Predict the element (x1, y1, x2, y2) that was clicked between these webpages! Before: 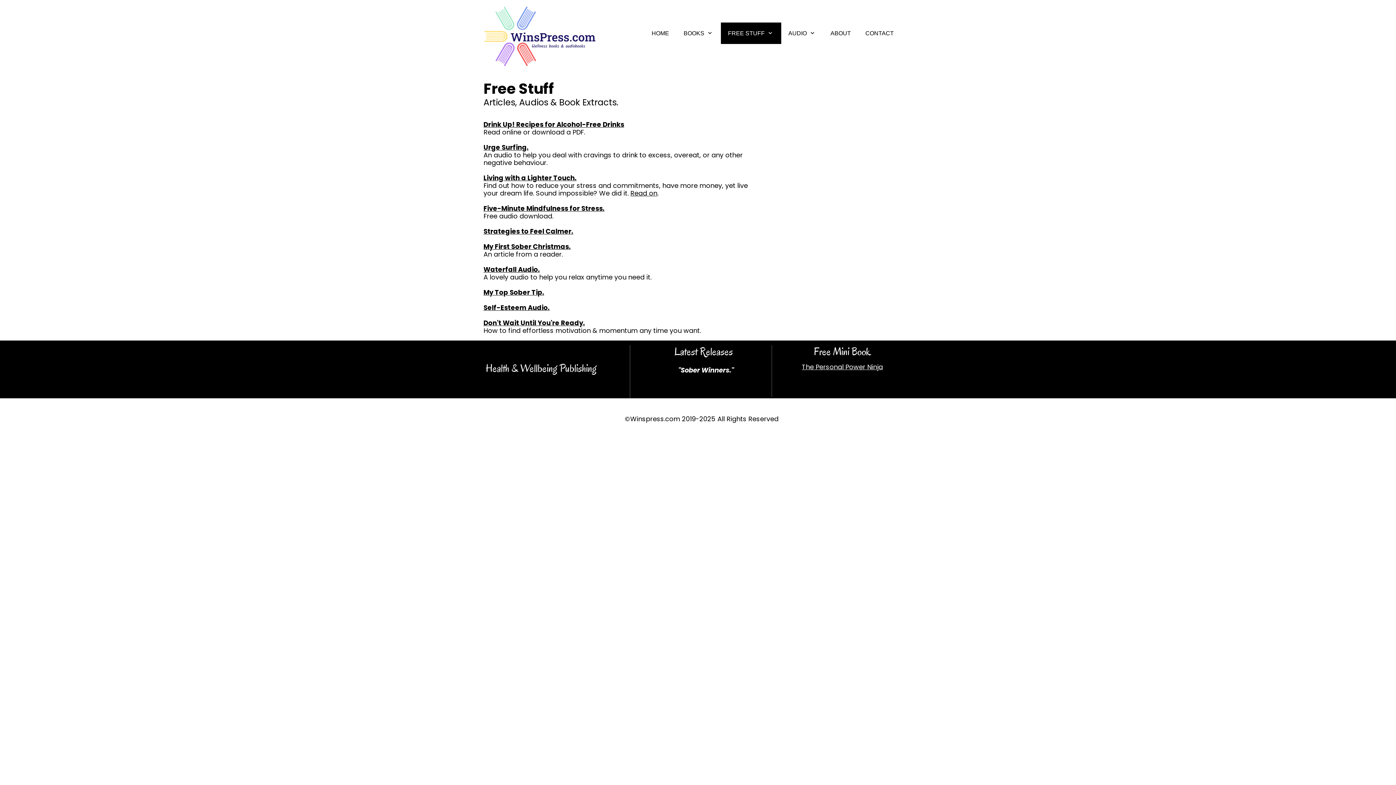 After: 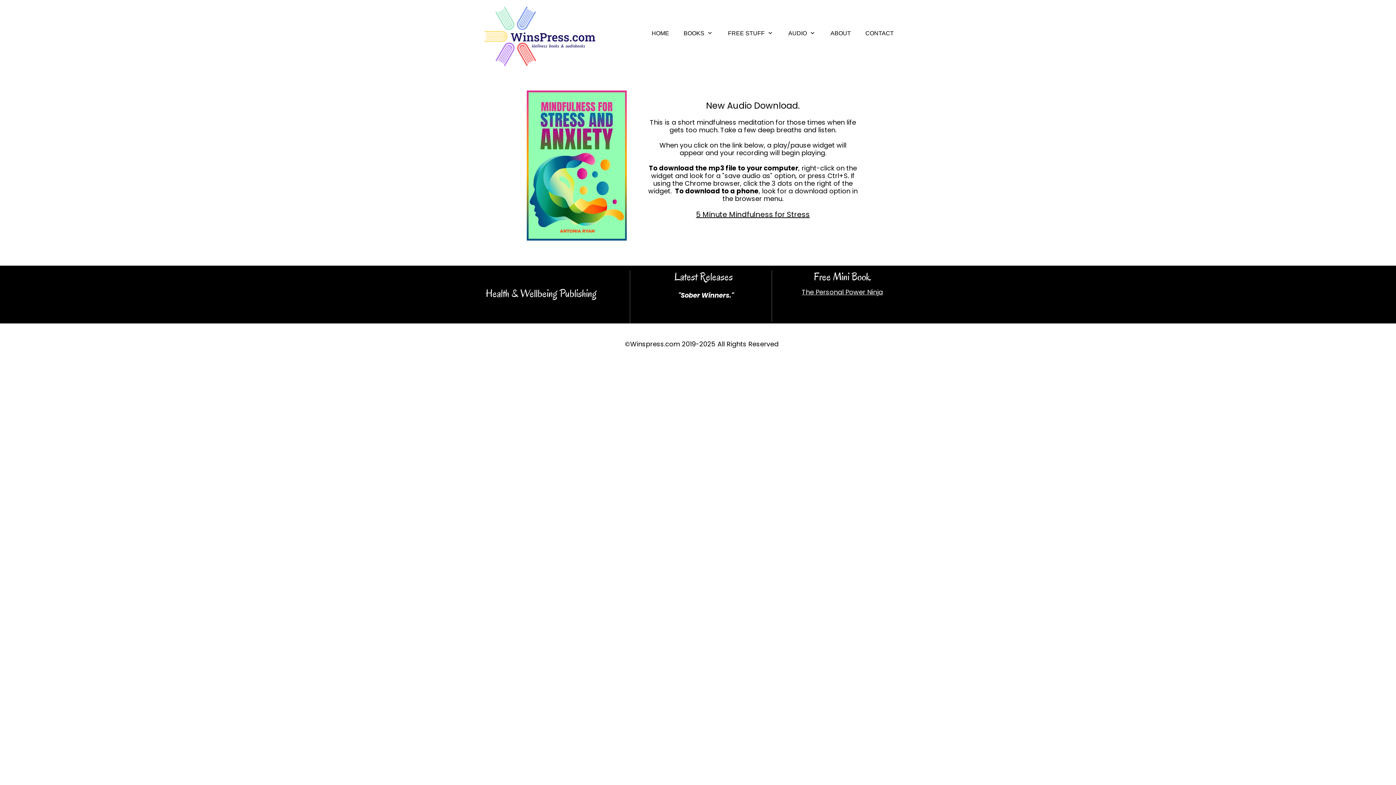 Action: label: Five-Minute Mindfulness for Stress. bbox: (483, 204, 604, 213)